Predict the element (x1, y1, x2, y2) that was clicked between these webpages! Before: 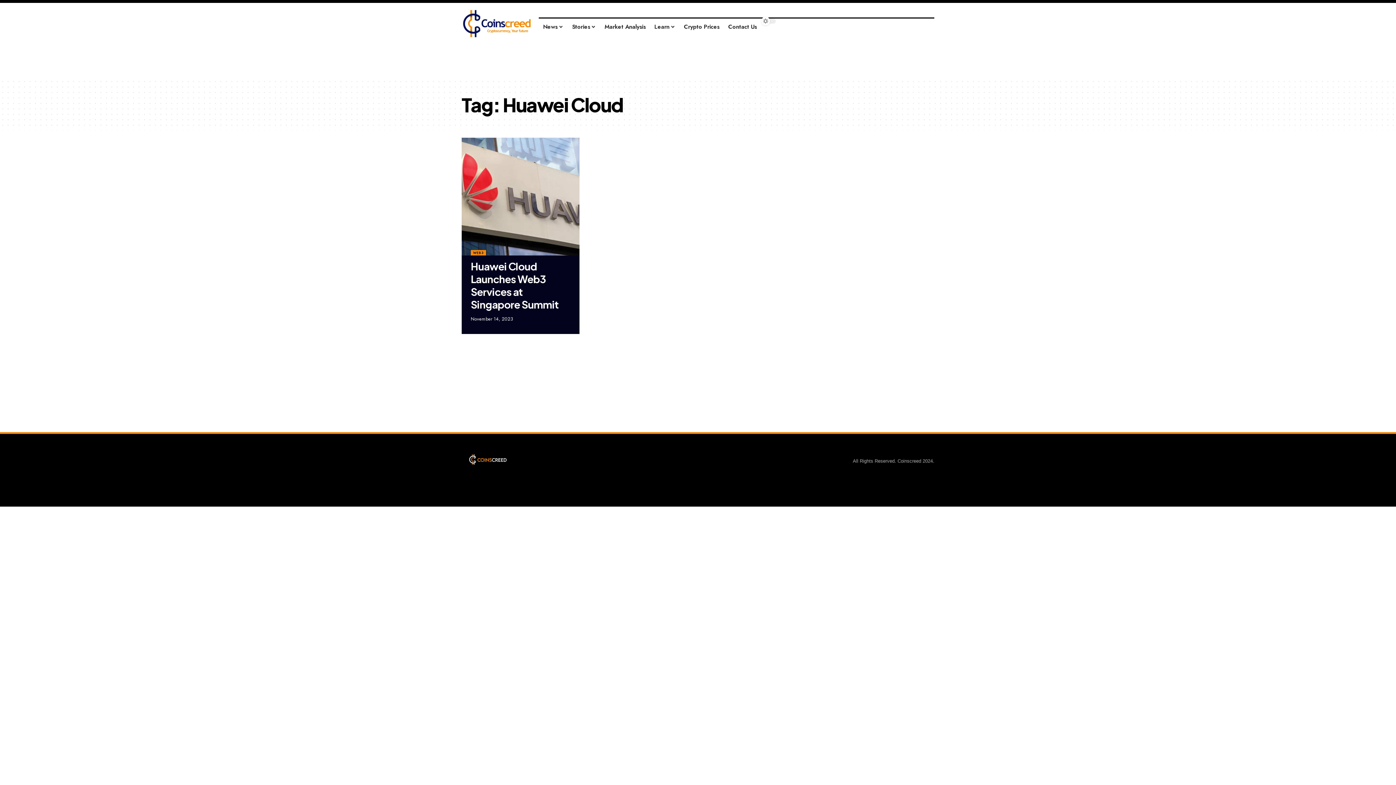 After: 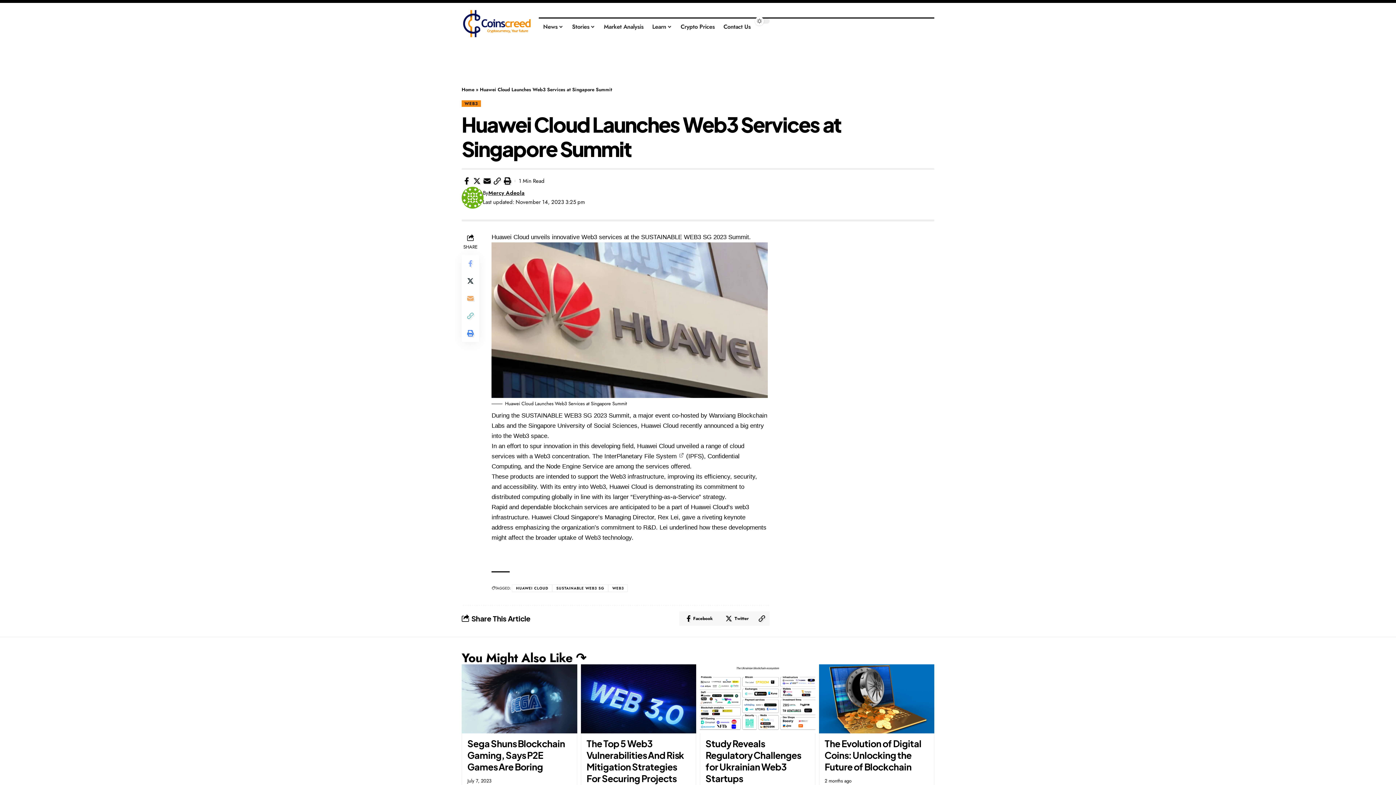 Action: bbox: (461, 137, 579, 255)